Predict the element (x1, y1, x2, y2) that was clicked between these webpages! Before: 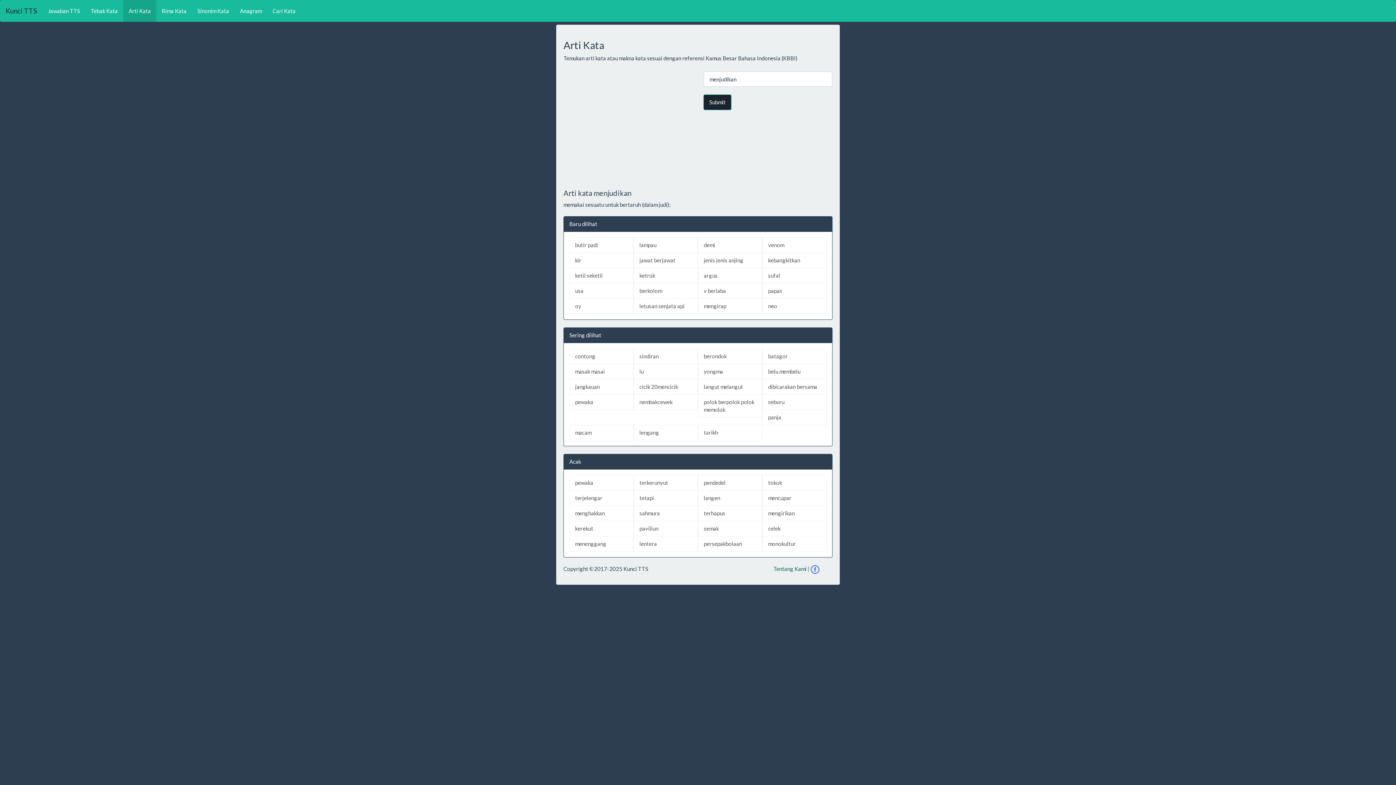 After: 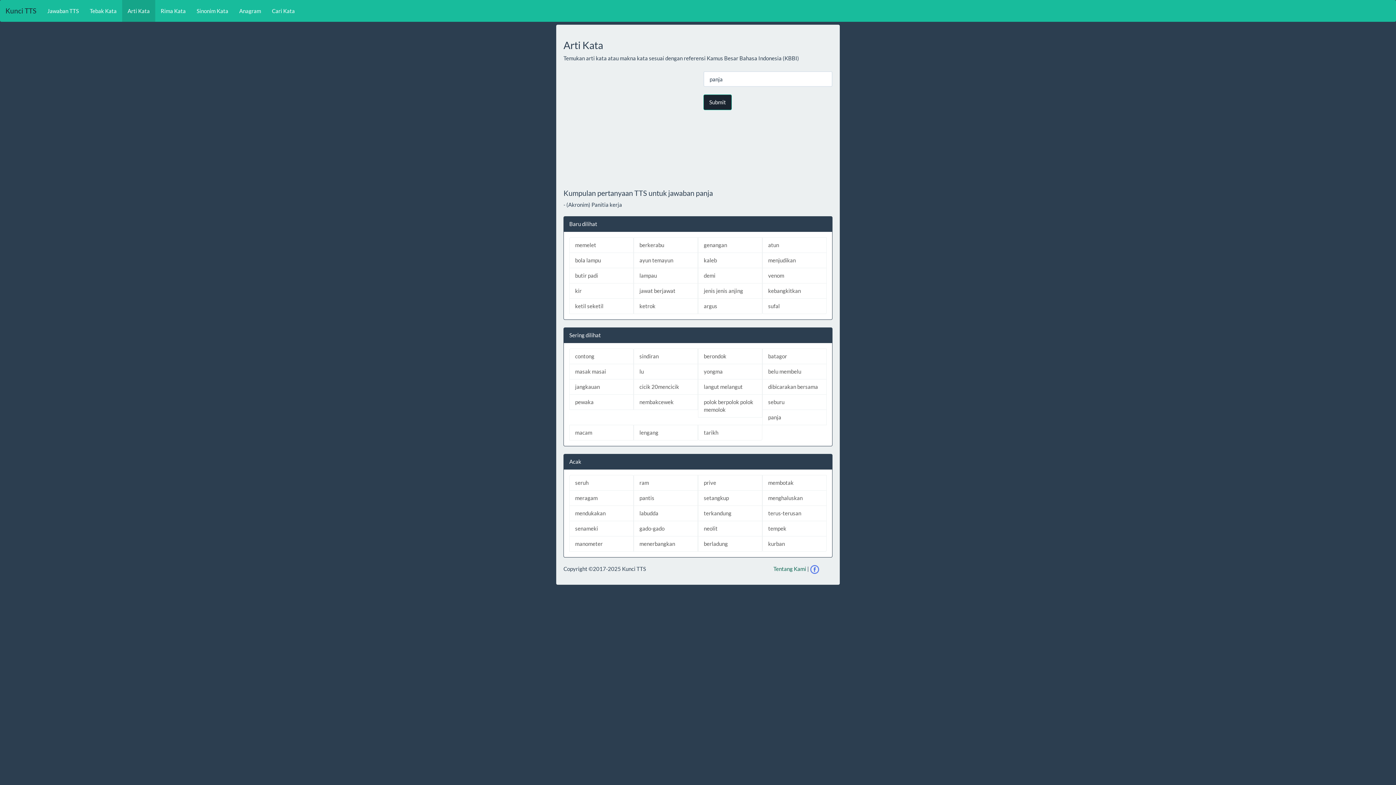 Action: label: panja bbox: (762, 409, 826, 425)